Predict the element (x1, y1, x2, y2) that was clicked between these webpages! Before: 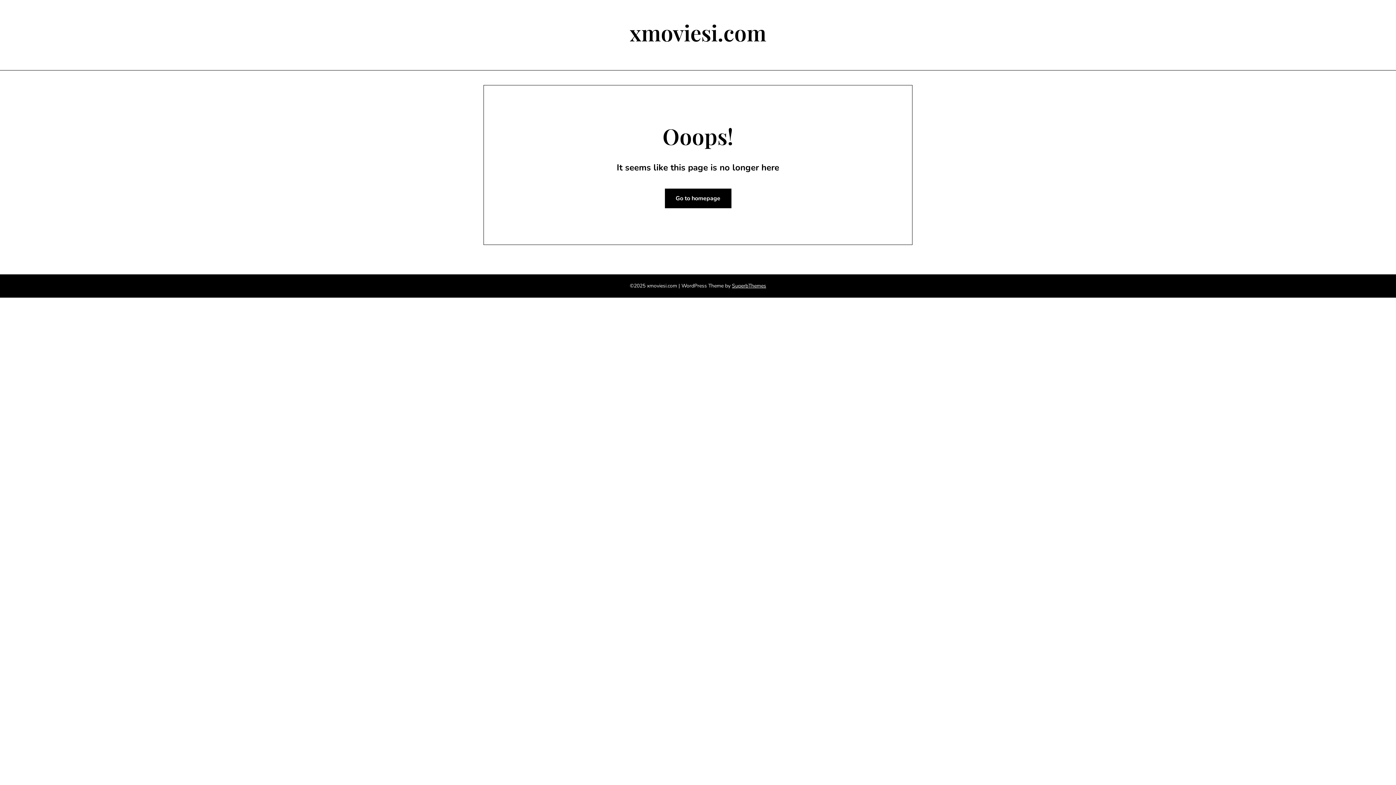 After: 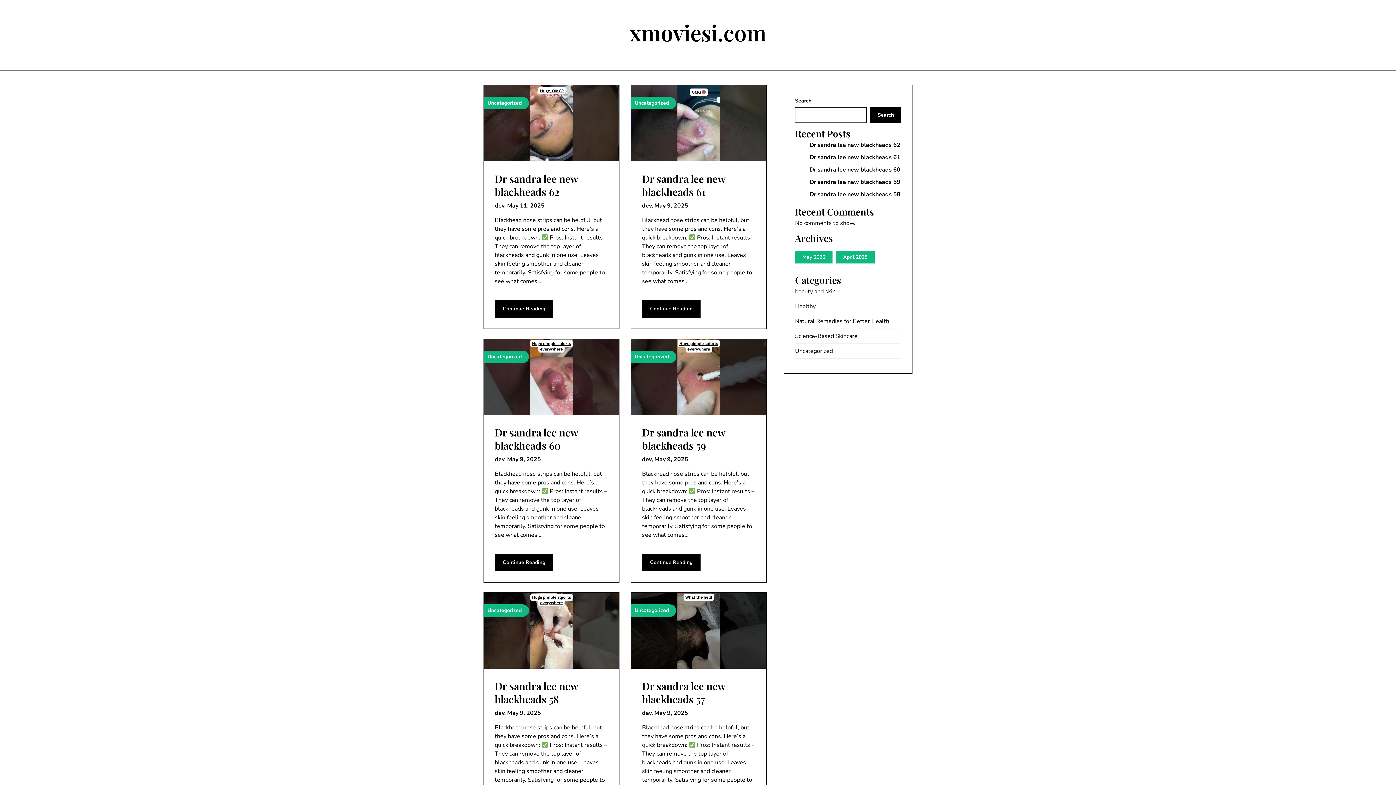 Action: bbox: (73, 18, 1322, 46) label: xmoviesi.com